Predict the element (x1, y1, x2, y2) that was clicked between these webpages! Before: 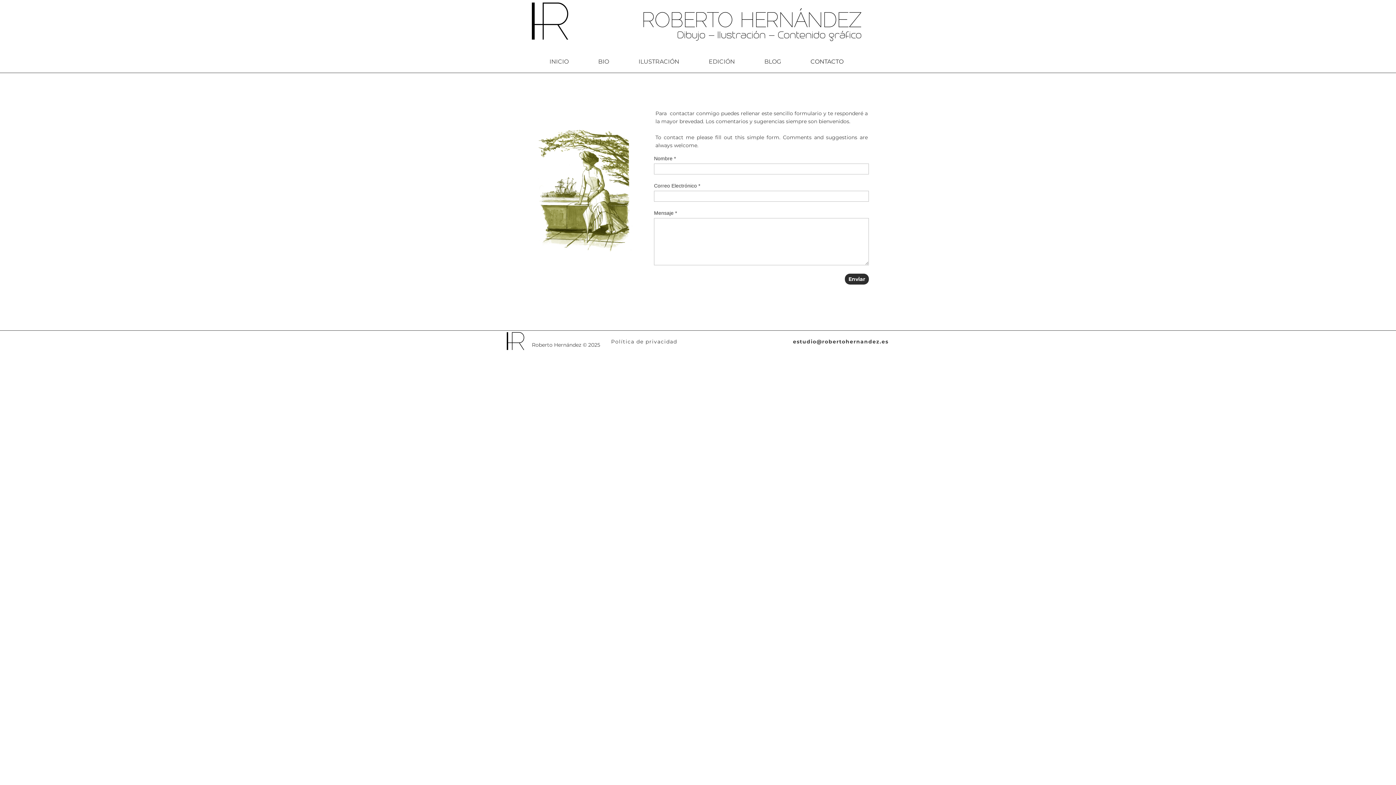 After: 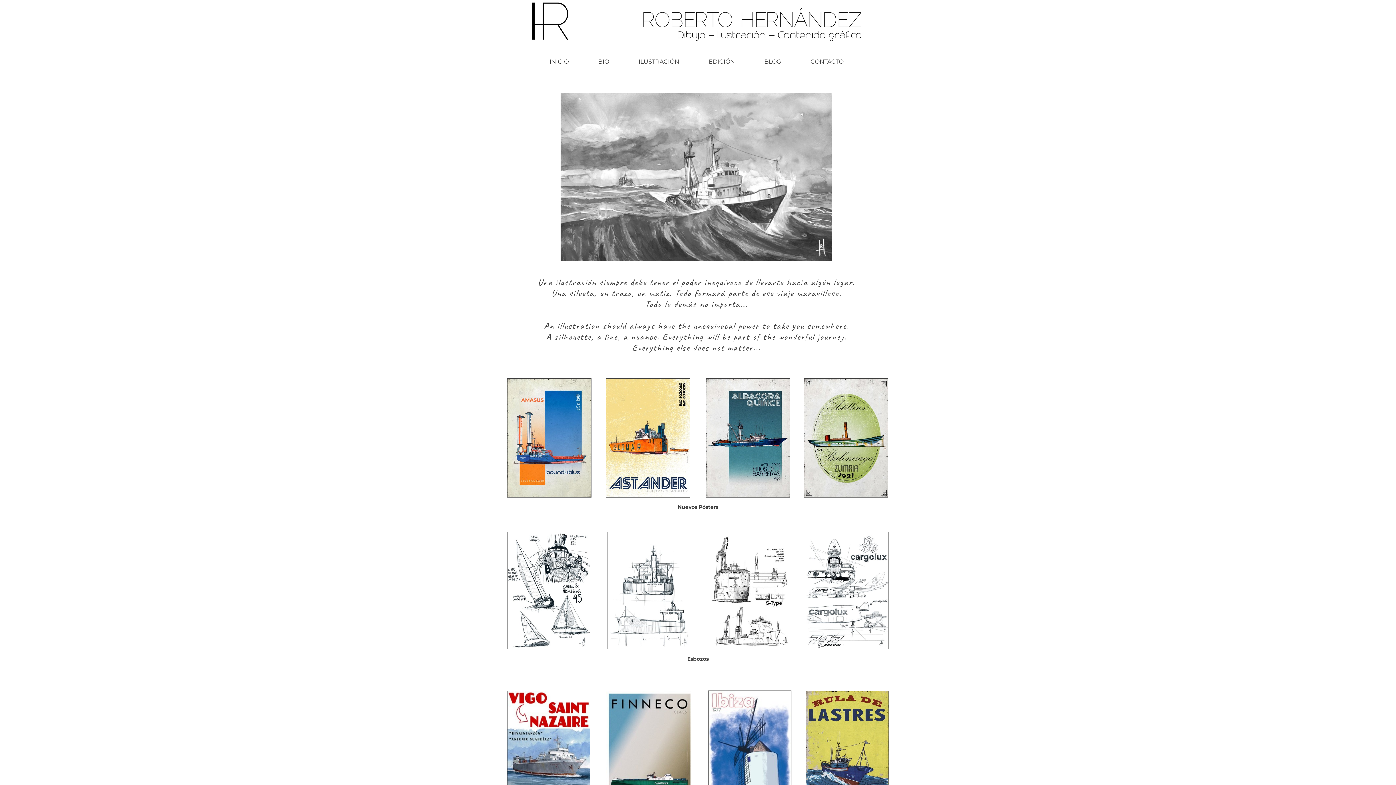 Action: bbox: (506, 332, 524, 350)